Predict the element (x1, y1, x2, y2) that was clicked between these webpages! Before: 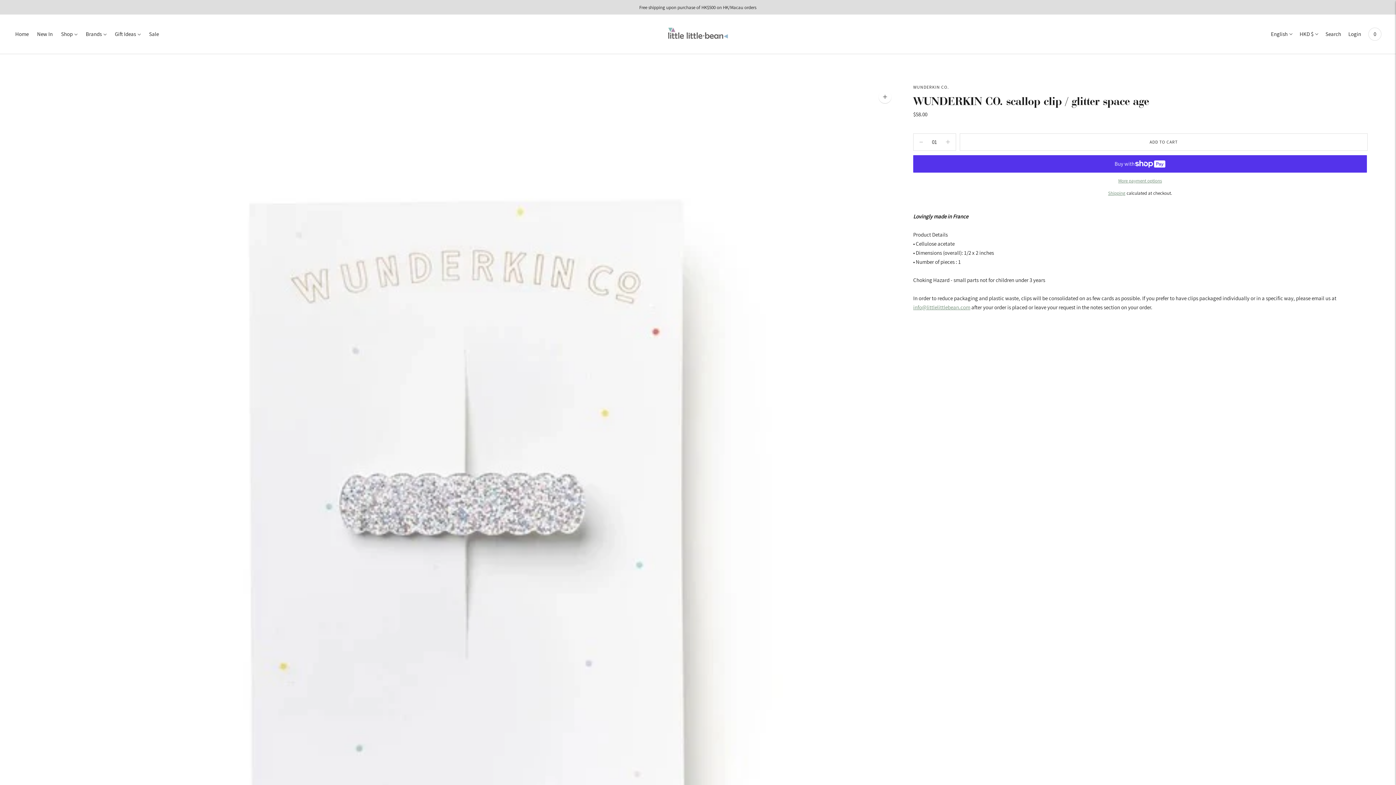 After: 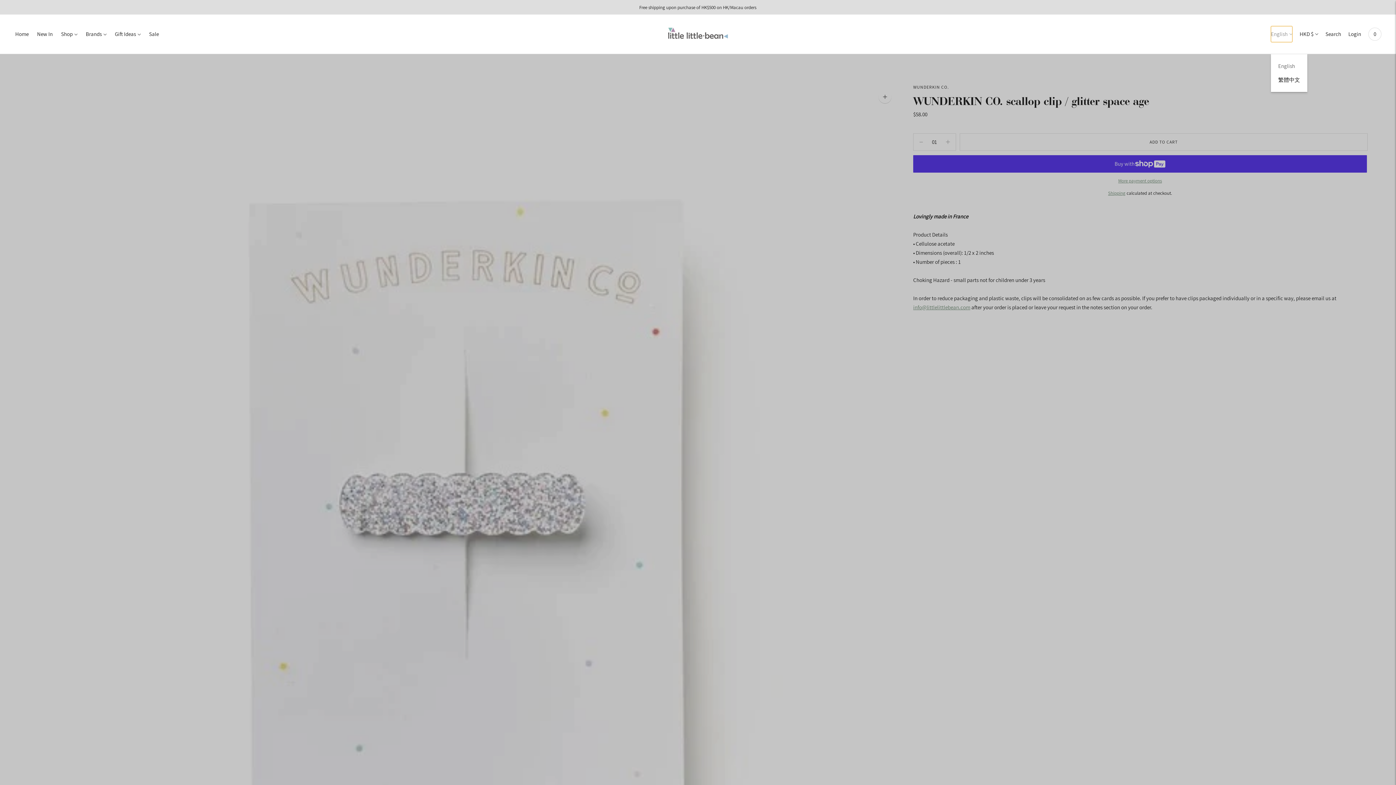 Action: label: English bbox: (1271, 26, 1292, 42)